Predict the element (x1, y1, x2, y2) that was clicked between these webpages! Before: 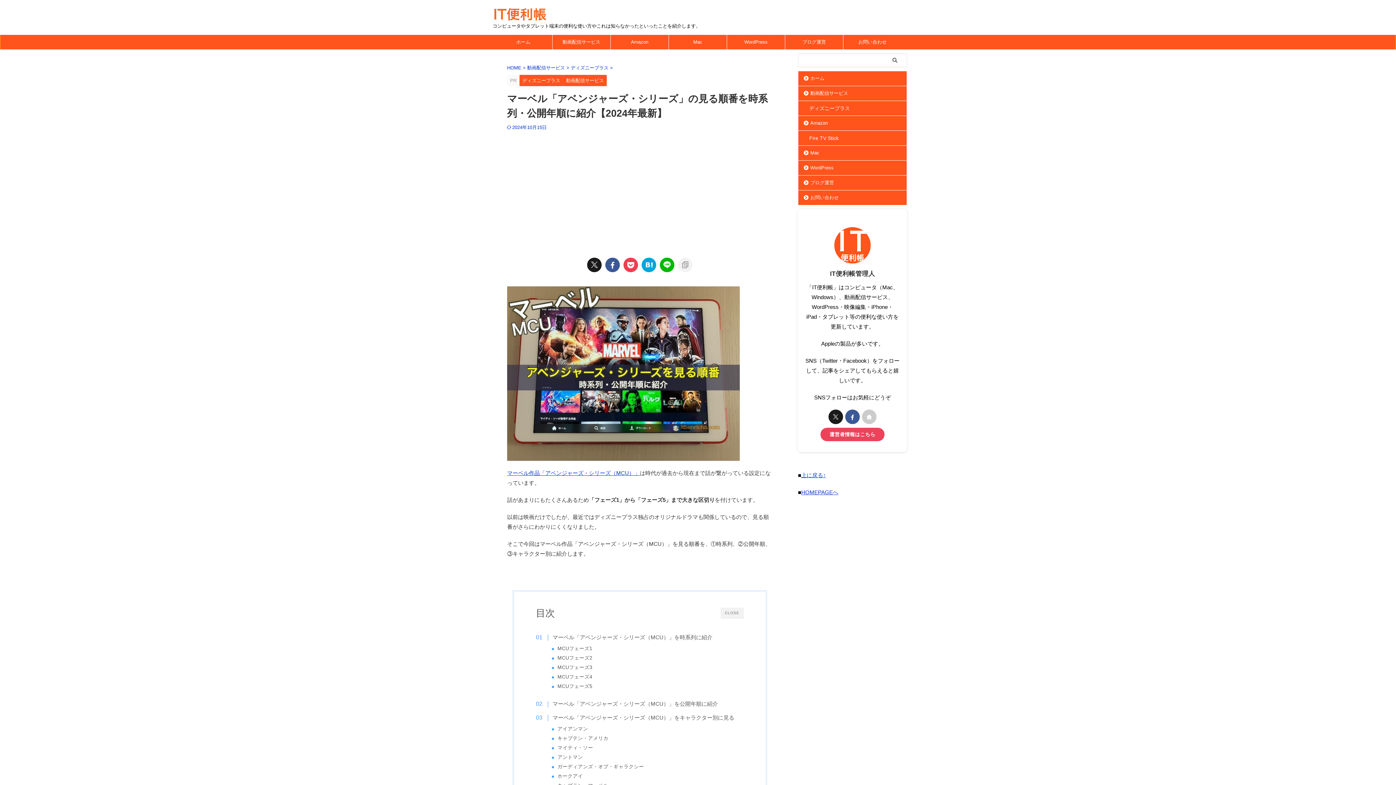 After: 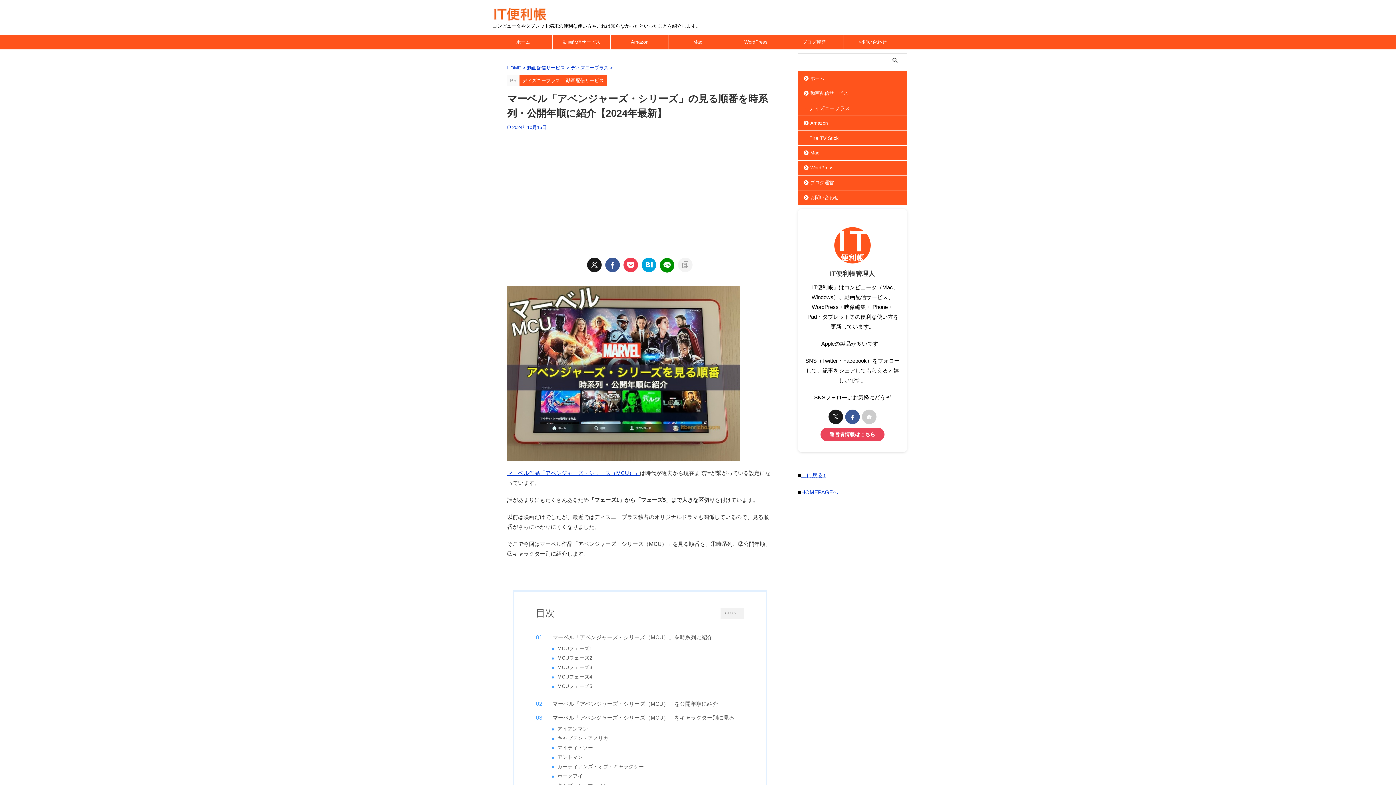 Action: bbox: (660, 257, 674, 272)